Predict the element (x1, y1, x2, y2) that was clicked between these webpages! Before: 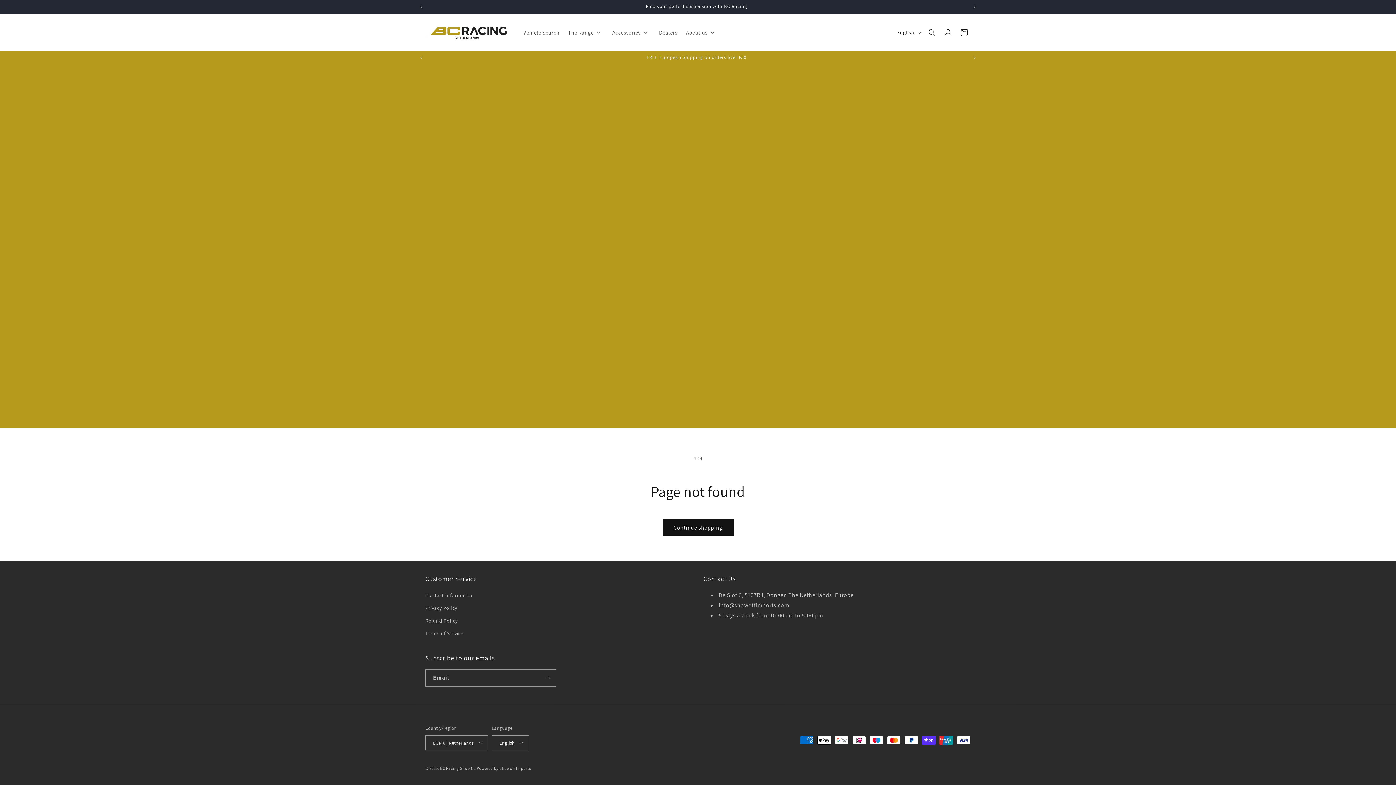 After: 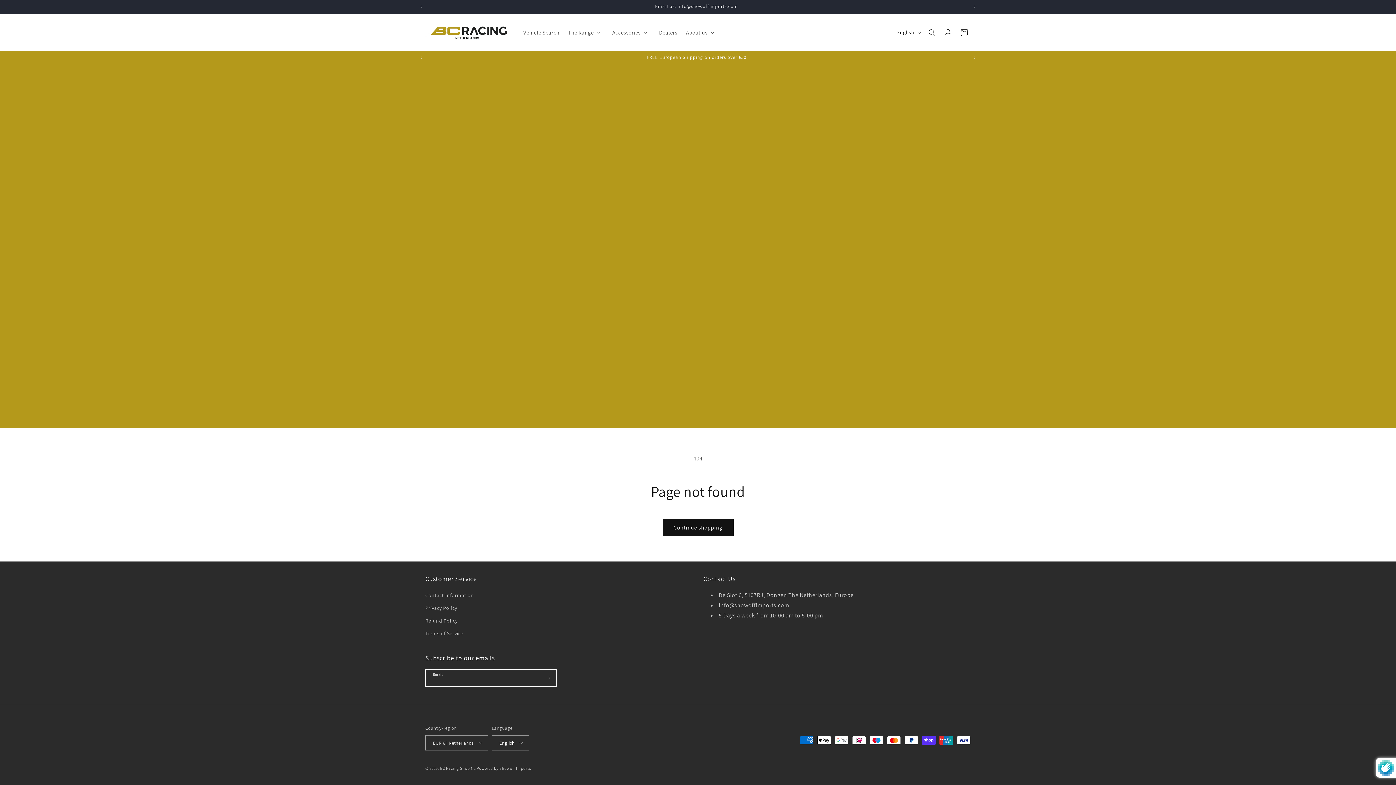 Action: label: Subscribe bbox: (540, 669, 556, 686)